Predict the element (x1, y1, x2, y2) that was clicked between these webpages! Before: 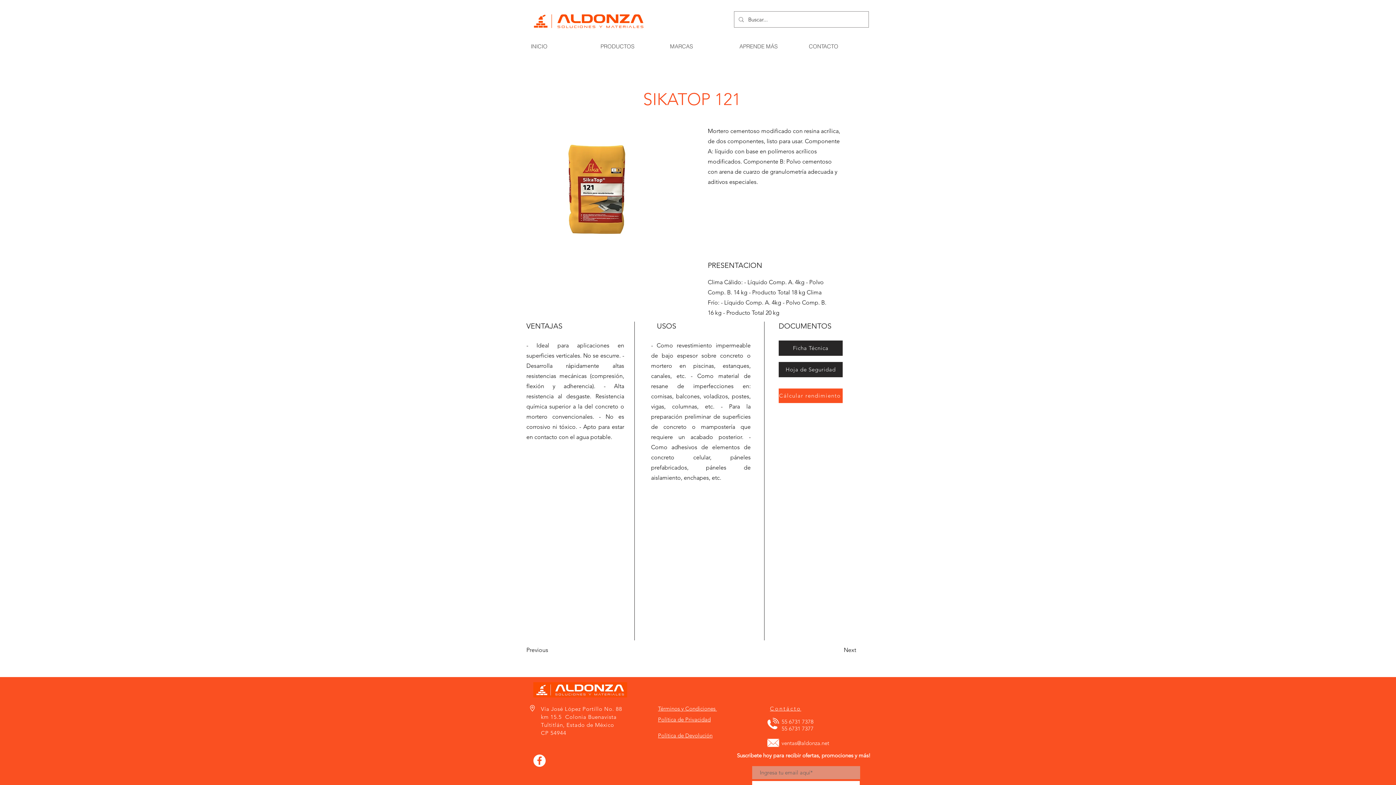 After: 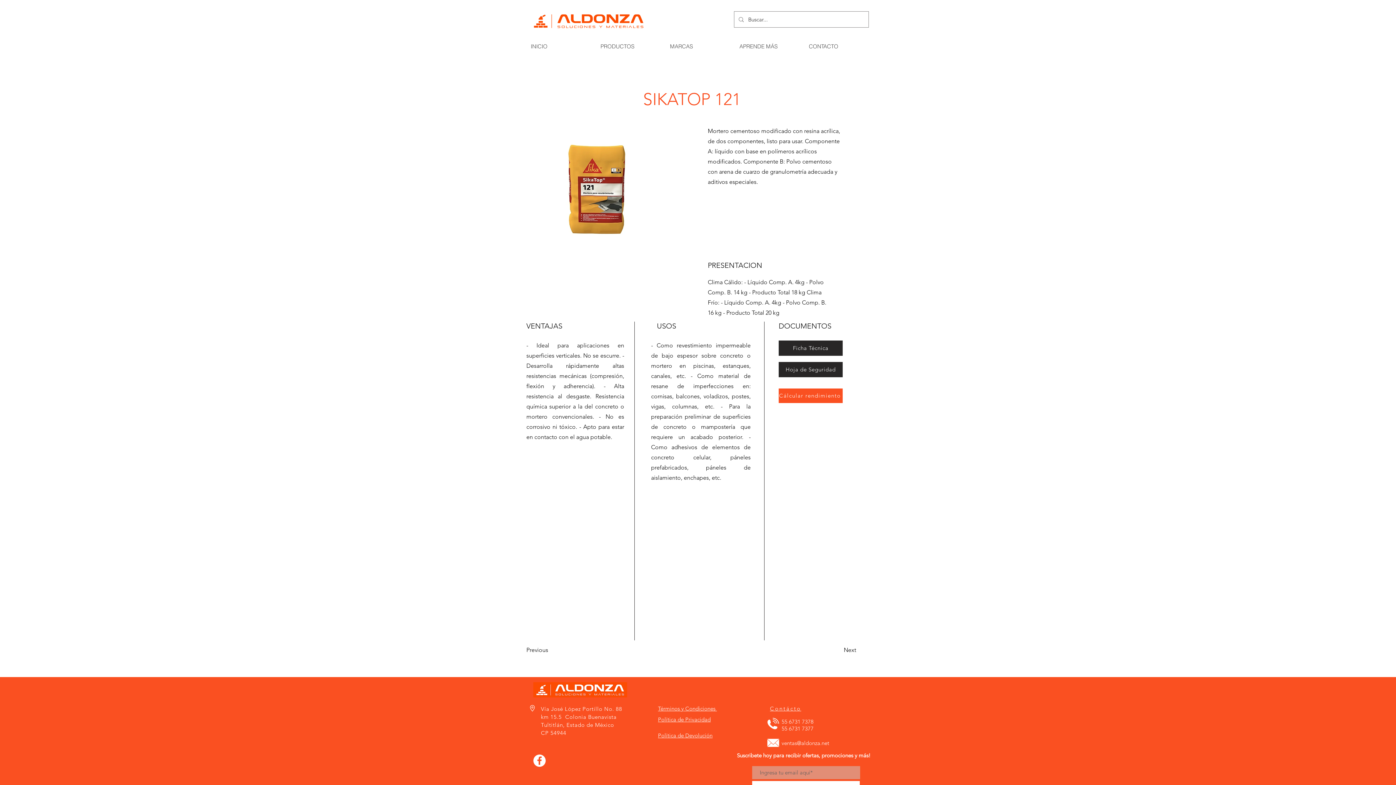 Action: bbox: (856, 27, 869, 32)